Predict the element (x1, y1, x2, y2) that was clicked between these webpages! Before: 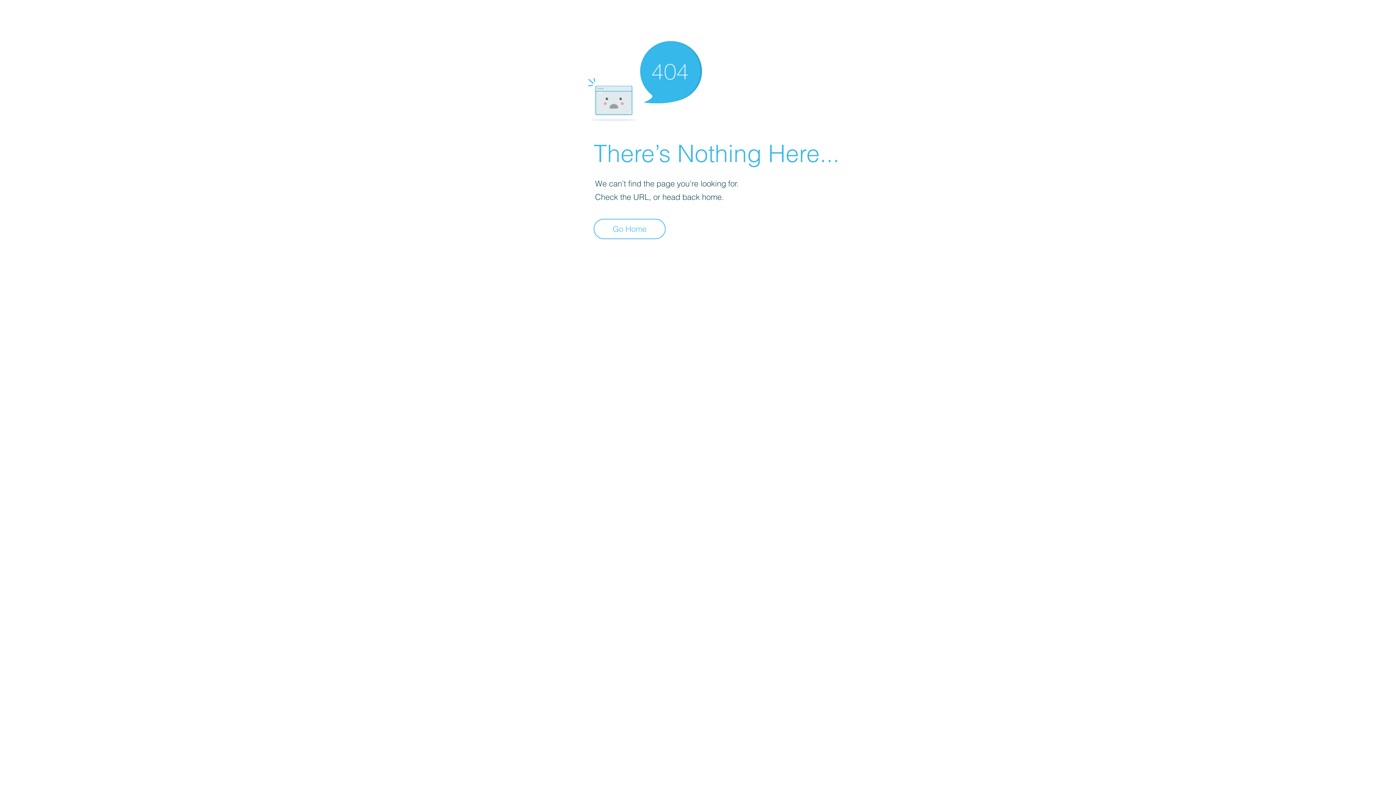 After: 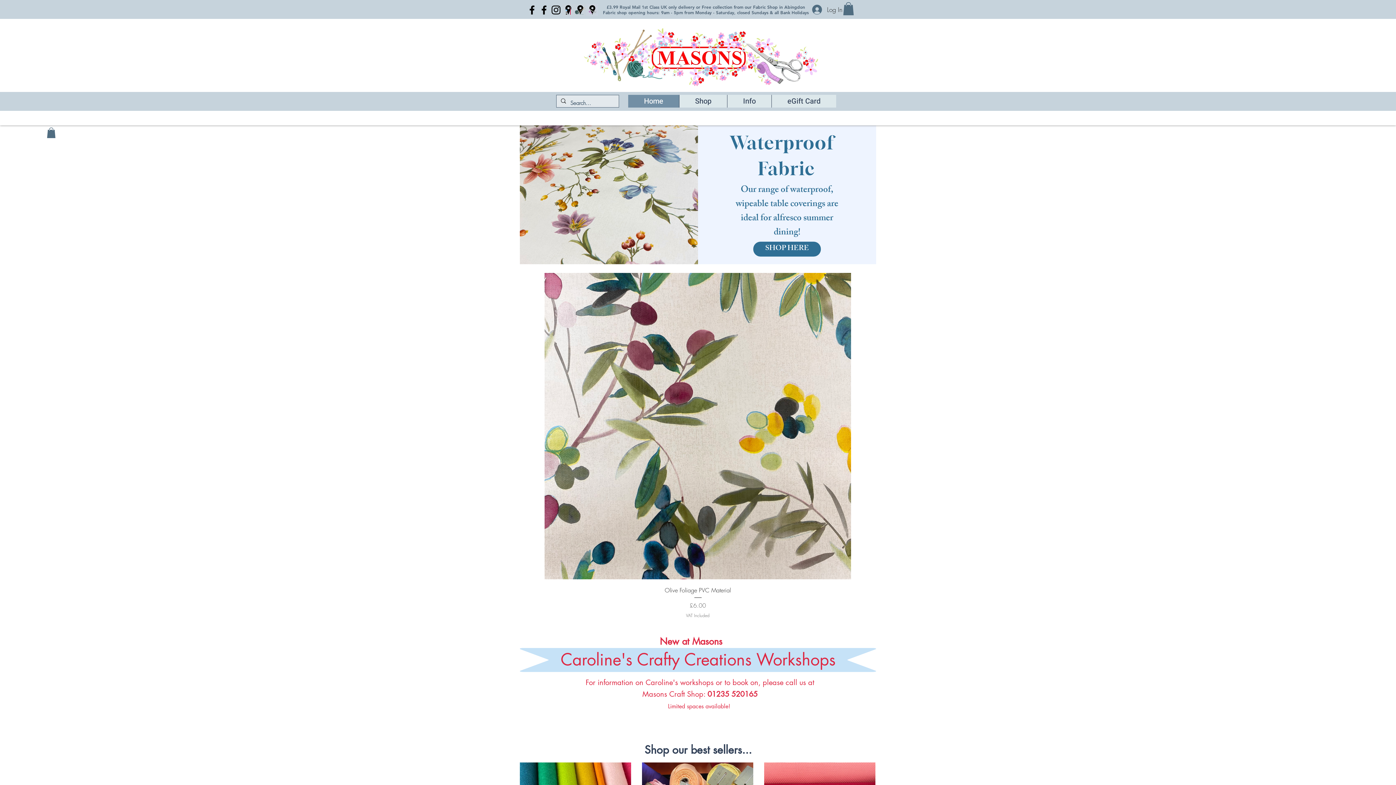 Action: bbox: (593, 218, 665, 239) label: Go Home